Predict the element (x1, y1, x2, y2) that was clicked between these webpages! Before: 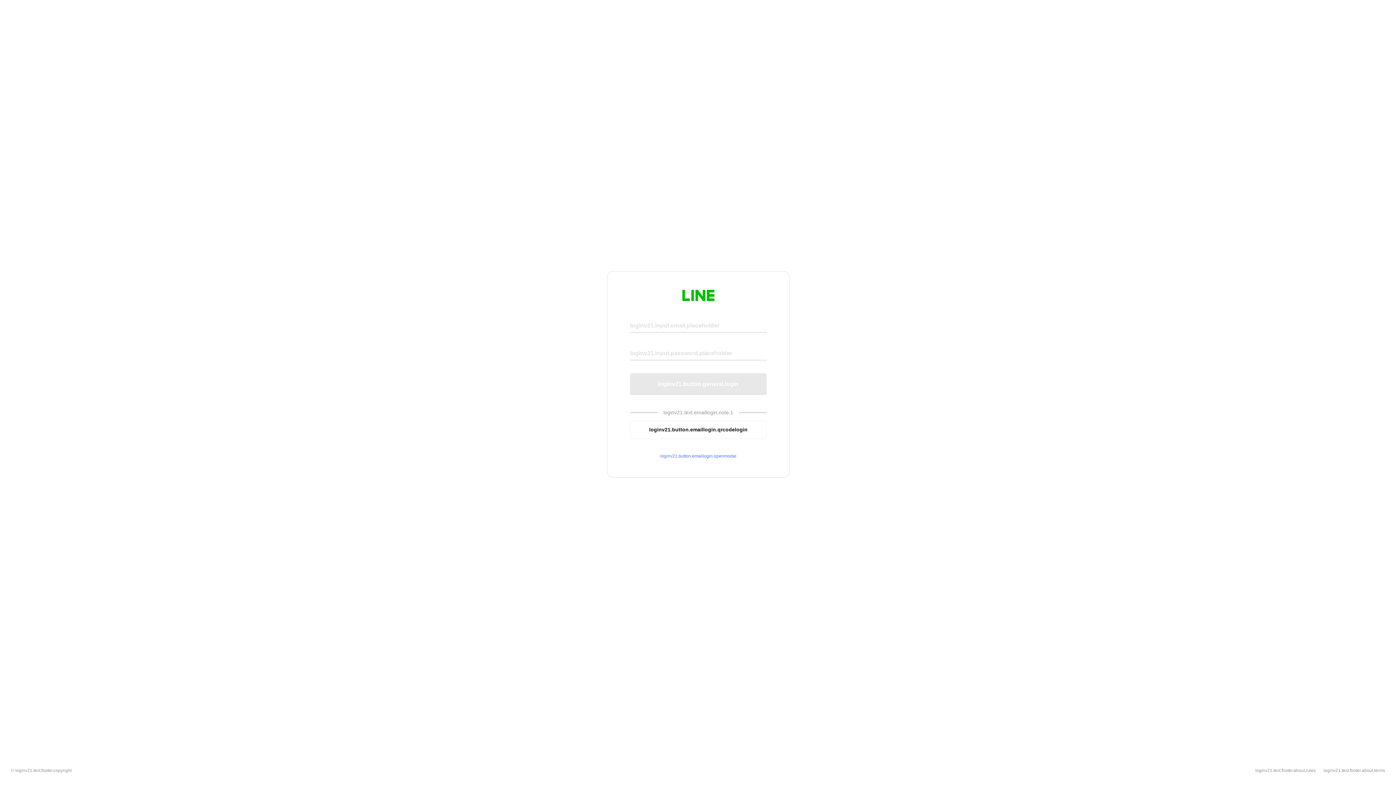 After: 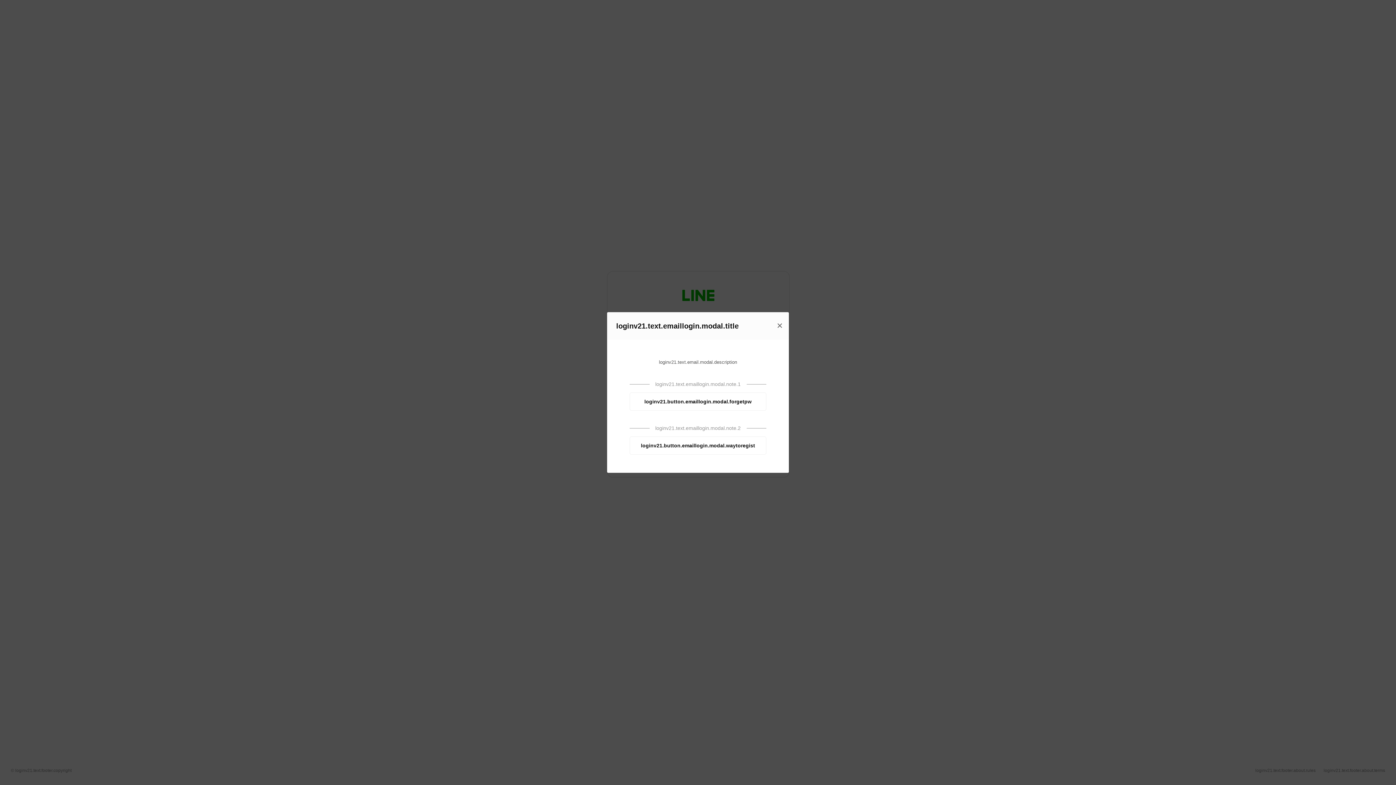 Action: label: loginv21.button.emaillogin.openmodal bbox: (630, 453, 766, 459)